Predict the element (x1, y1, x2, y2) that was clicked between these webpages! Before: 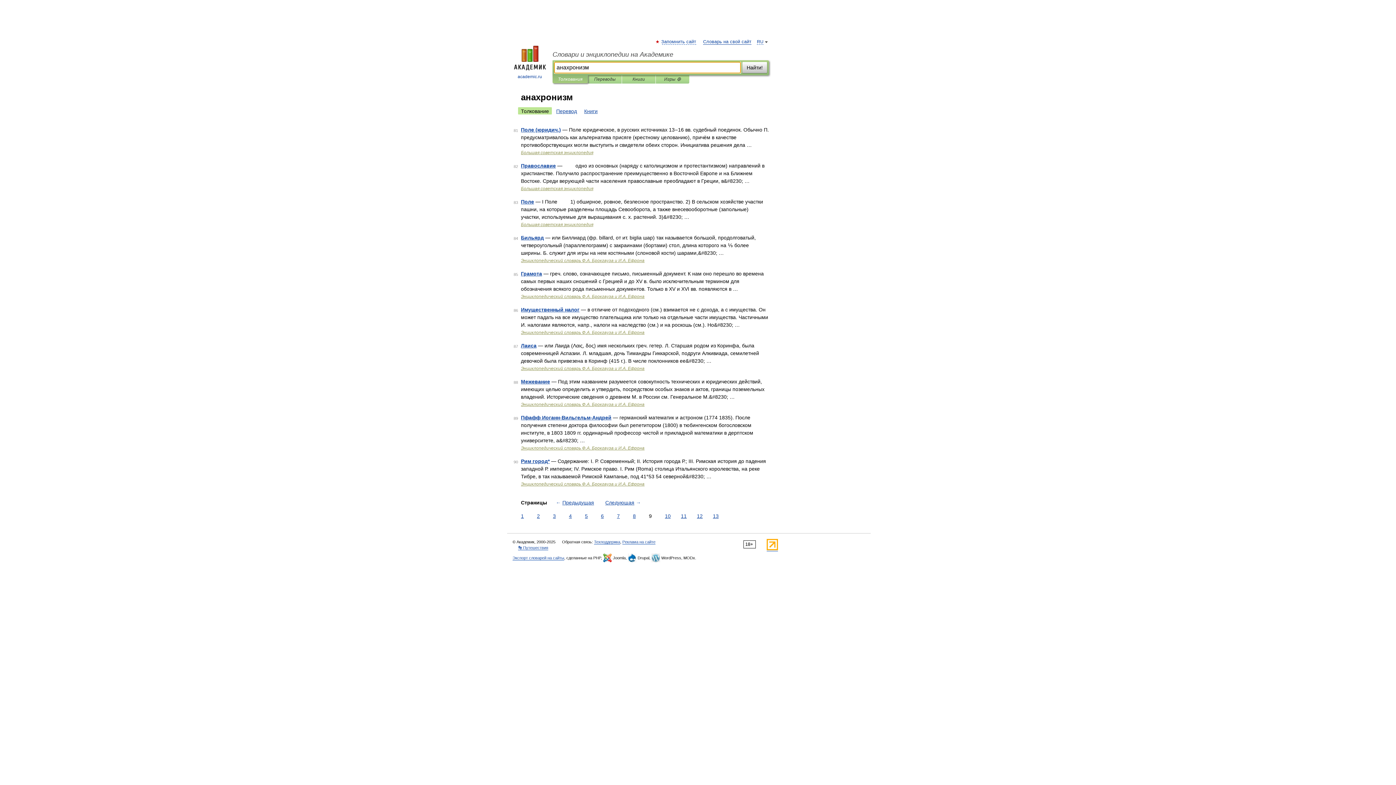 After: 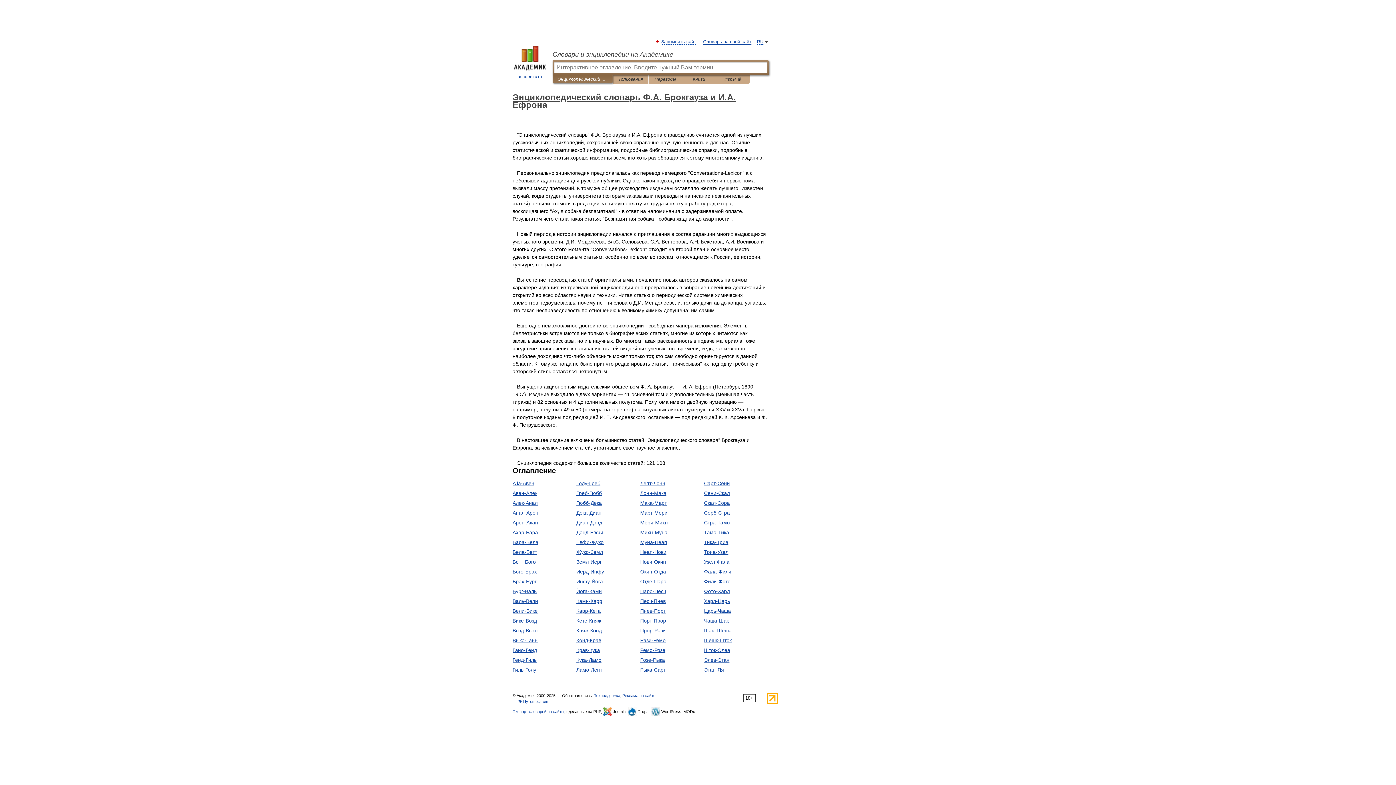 Action: label: Энциклопедический словарь Ф.А. Брокгауза и И.А. Ефрона bbox: (521, 294, 644, 299)